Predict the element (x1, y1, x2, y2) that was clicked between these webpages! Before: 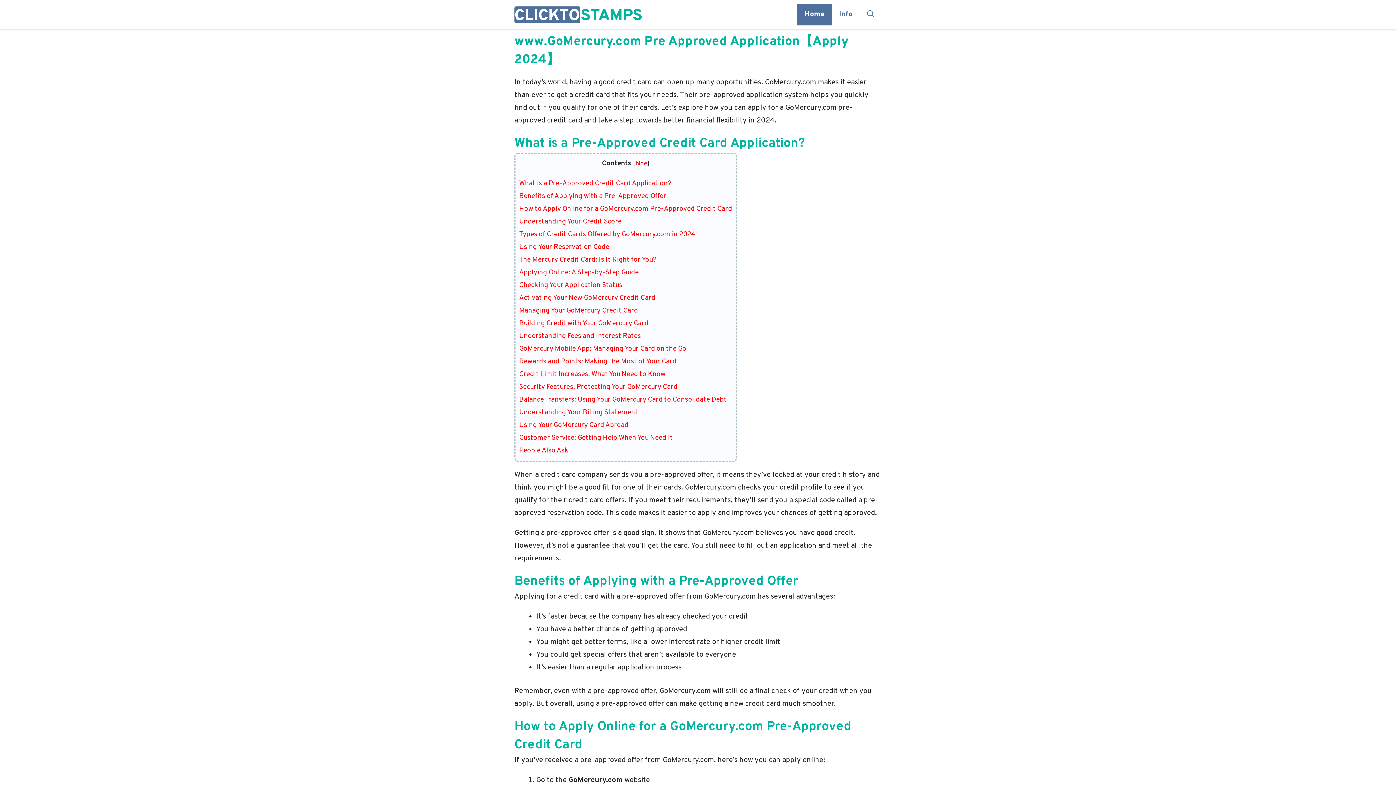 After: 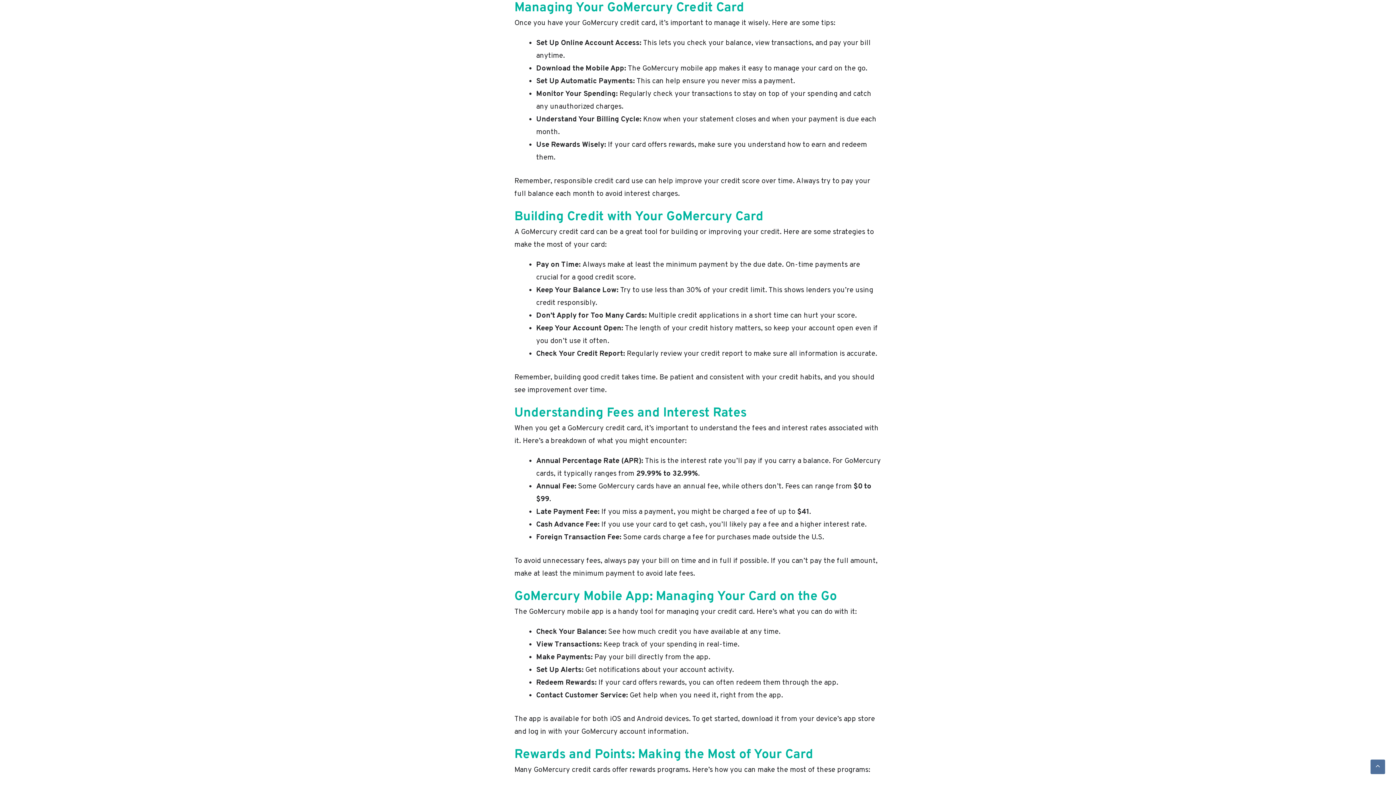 Action: bbox: (519, 306, 638, 315) label: Managing Your GoMercury Credit Card